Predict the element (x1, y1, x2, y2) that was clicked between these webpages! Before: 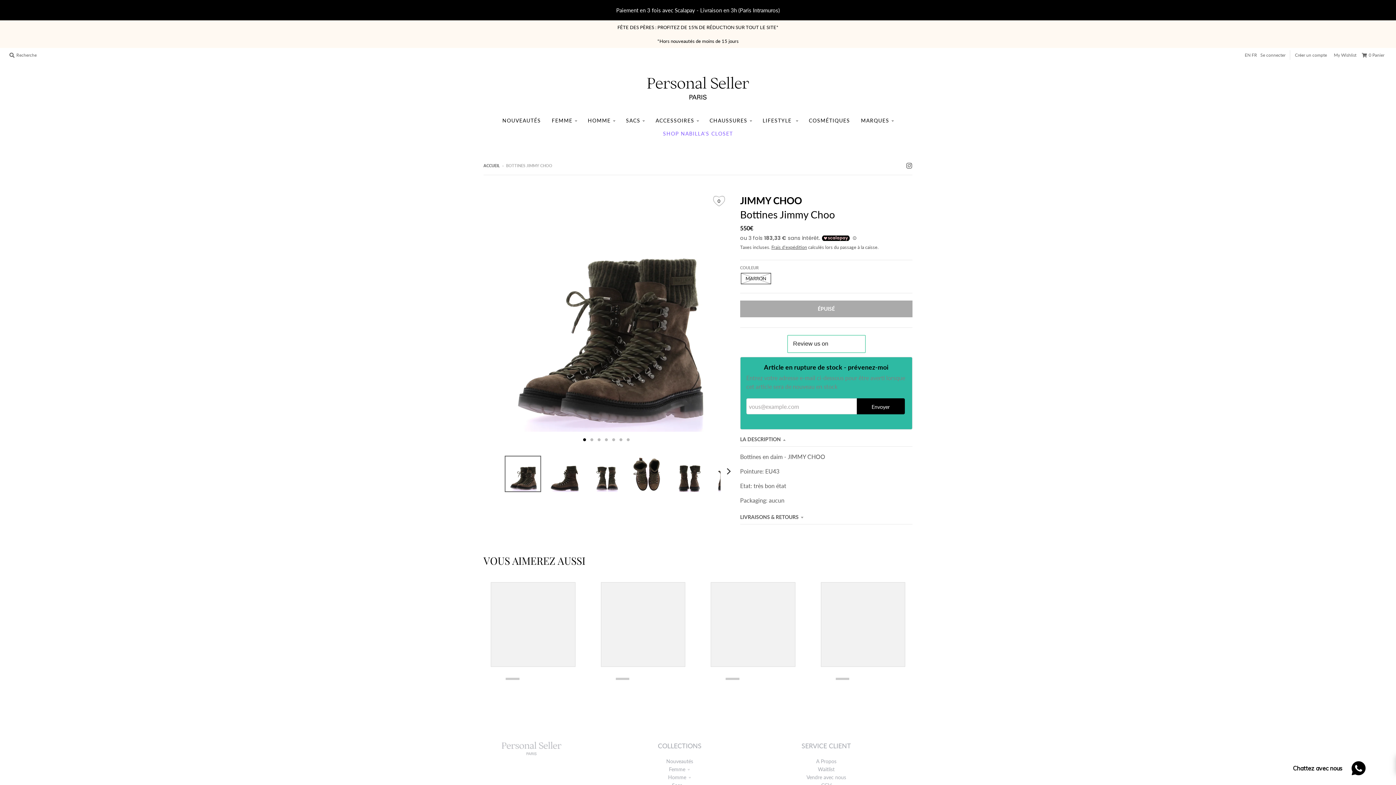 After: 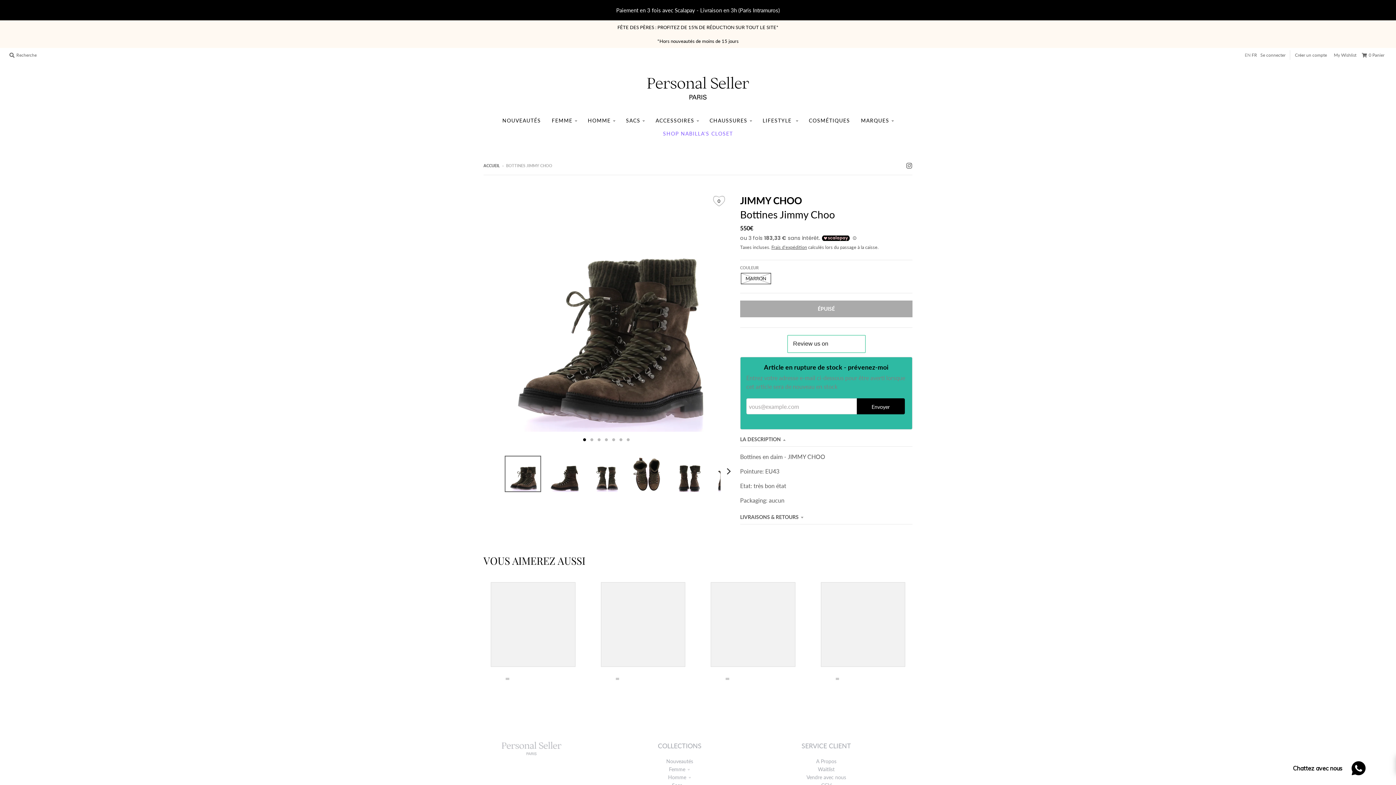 Action: label: EN bbox: (1245, 51, 1250, 58)